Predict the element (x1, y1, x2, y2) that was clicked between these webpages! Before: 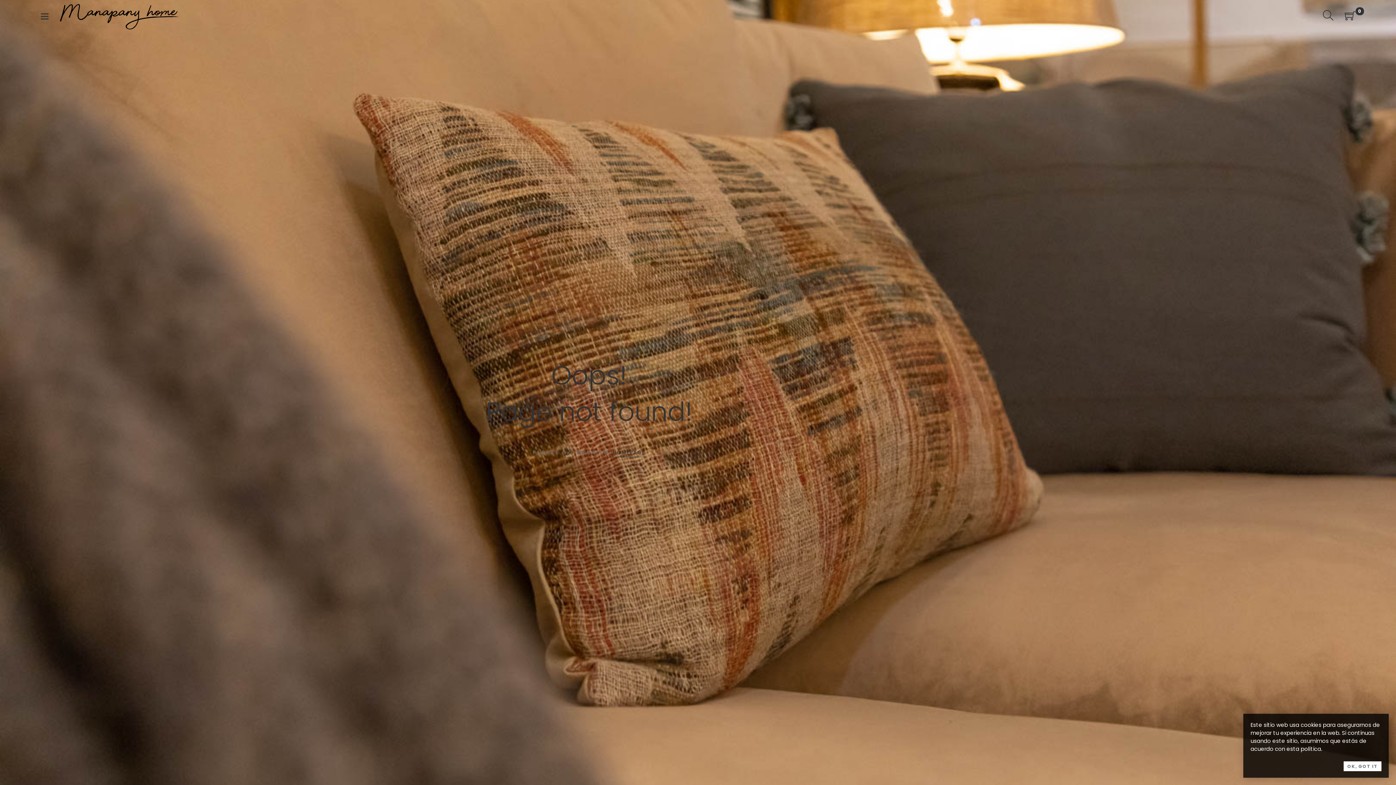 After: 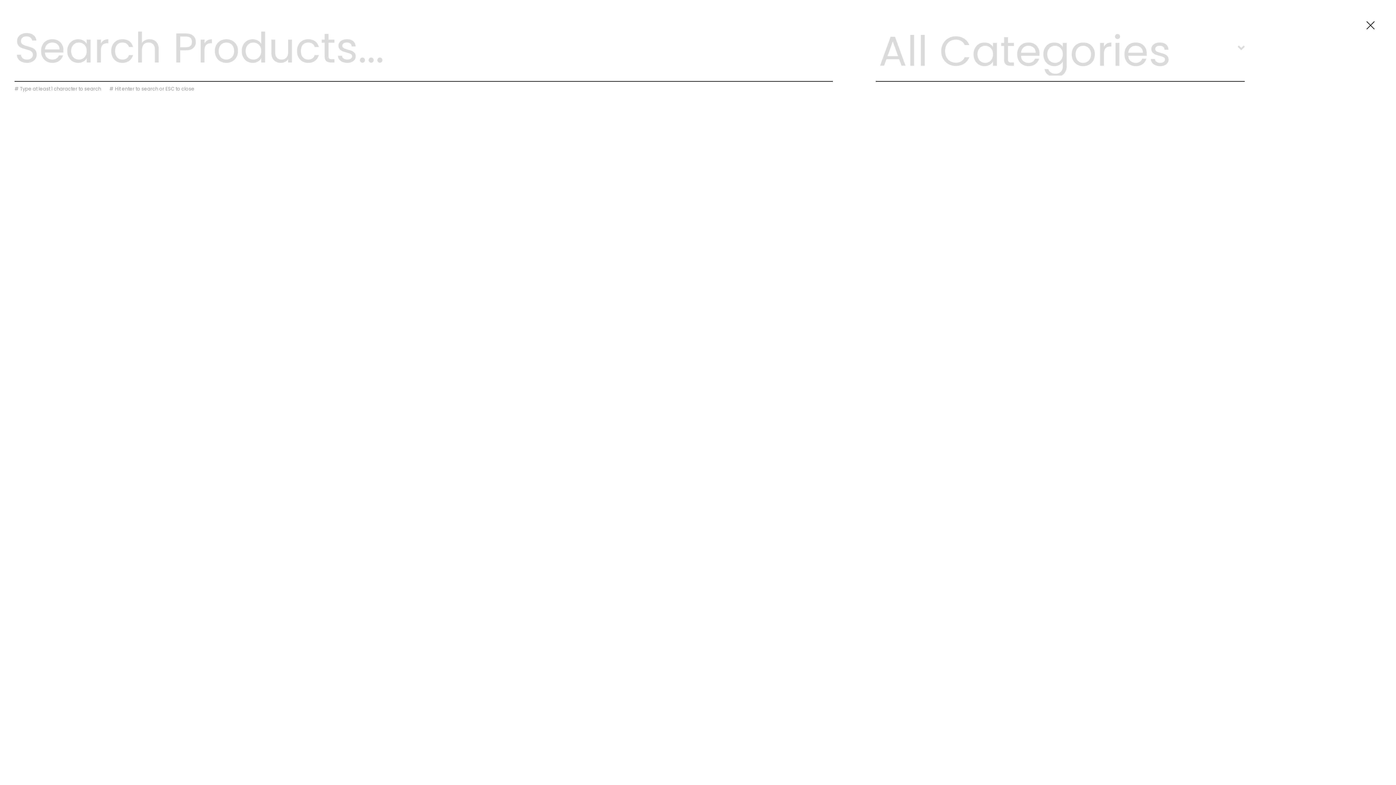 Action: label: Search bbox: (1323, 9, 1334, 24)